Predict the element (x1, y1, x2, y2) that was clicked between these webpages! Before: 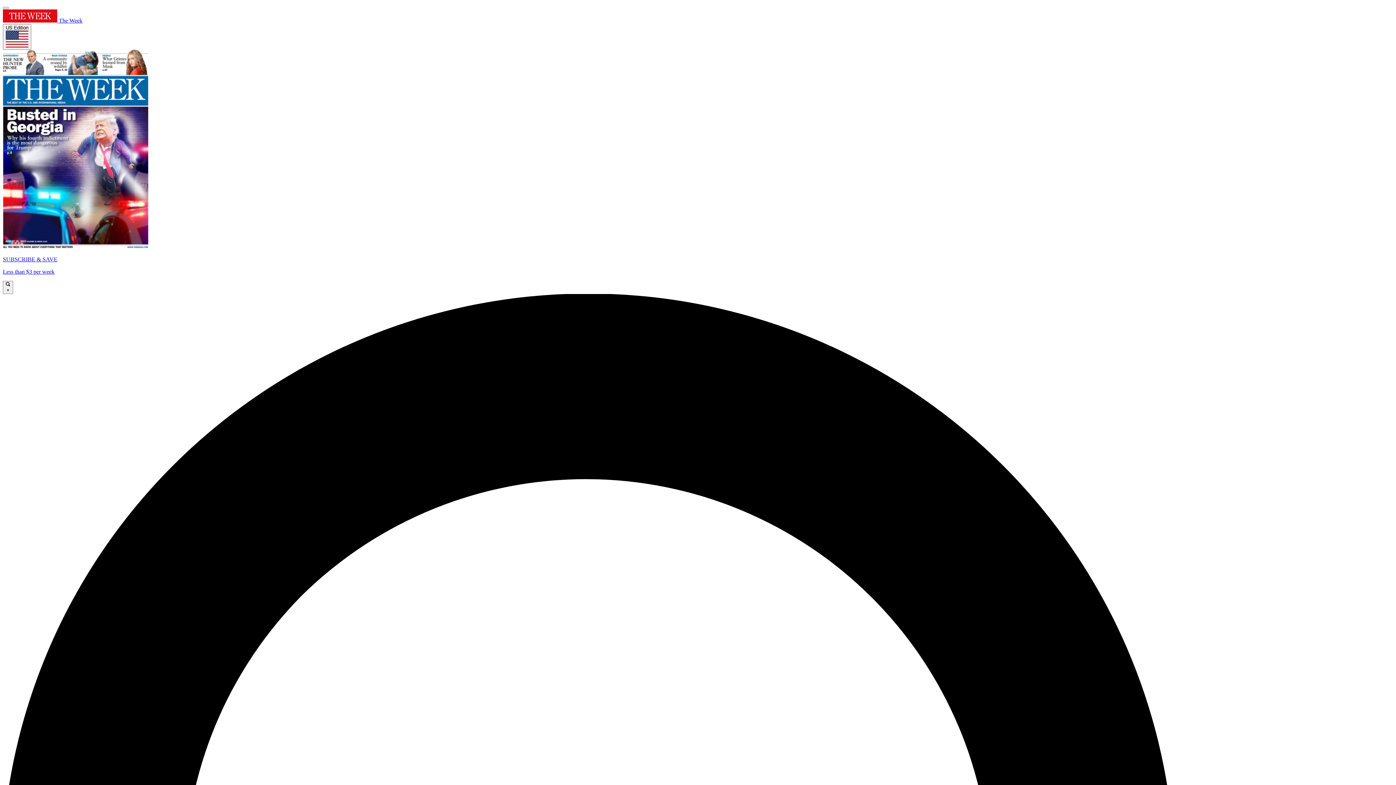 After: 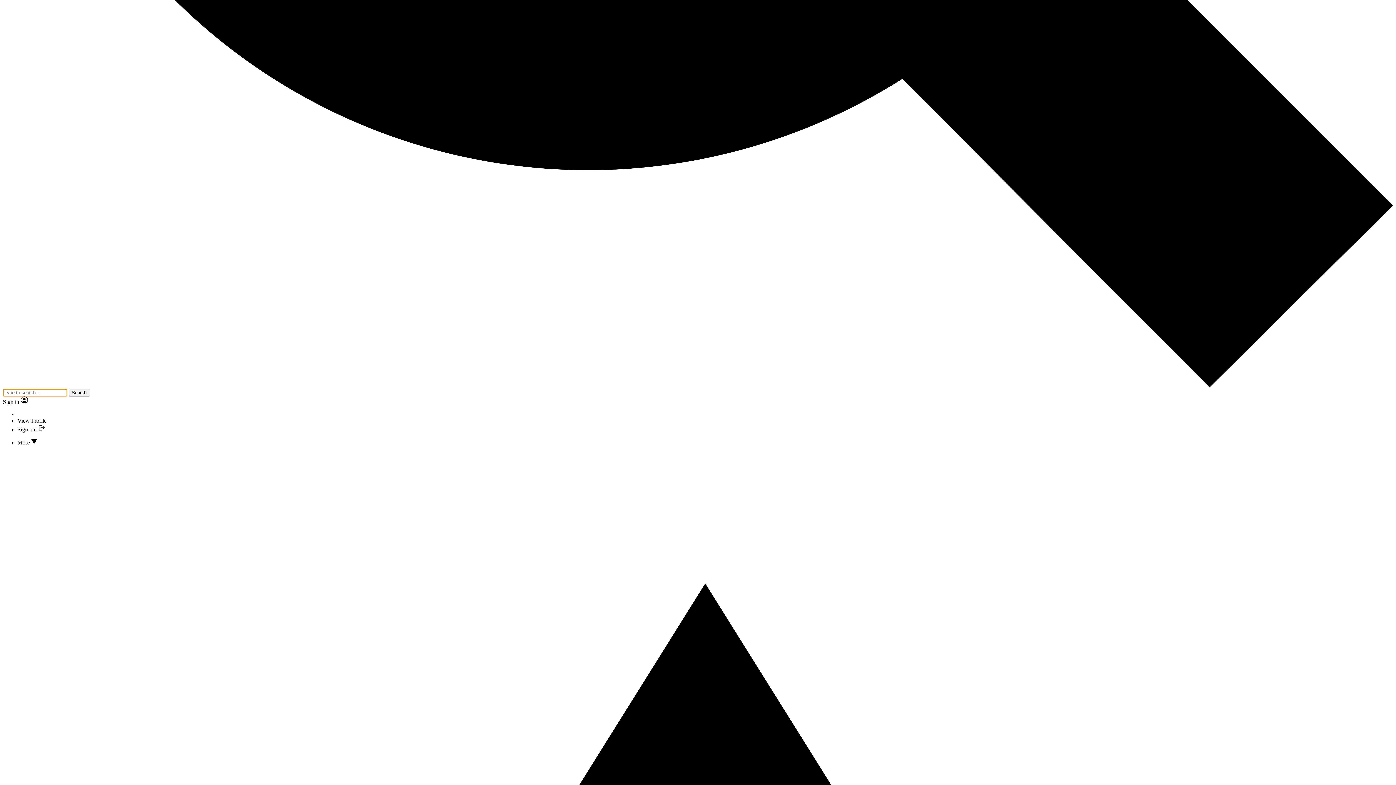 Action: label:  × bbox: (2, 280, 13, 294)